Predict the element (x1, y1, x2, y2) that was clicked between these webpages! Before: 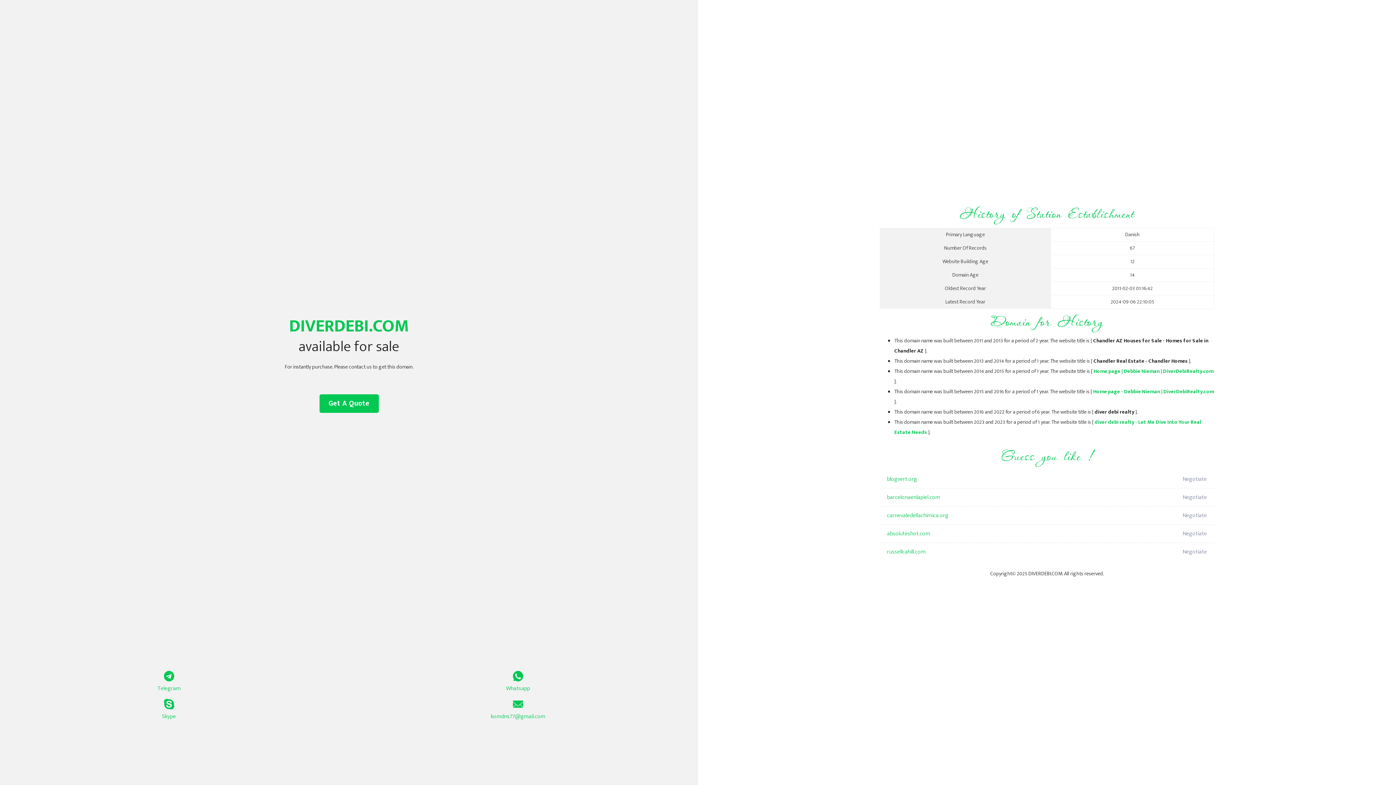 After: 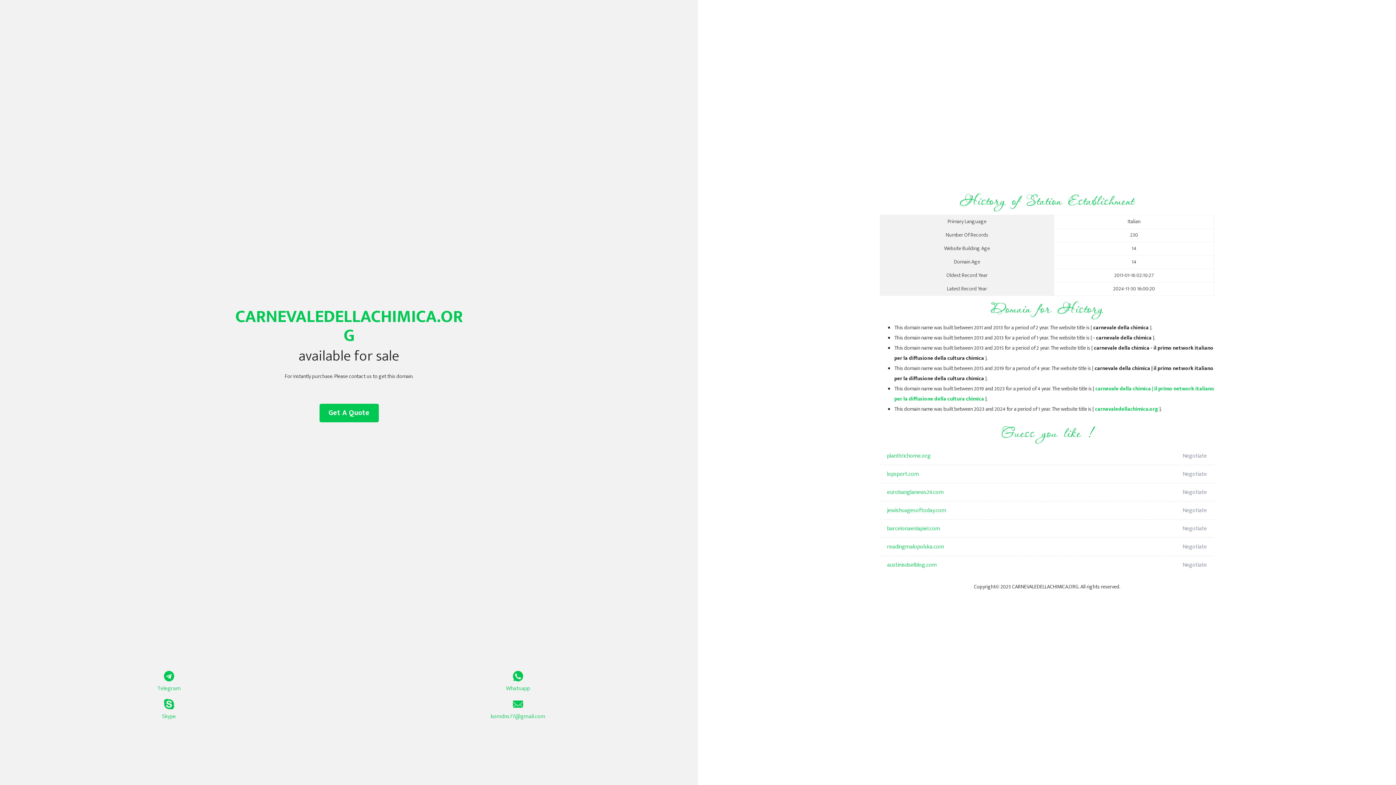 Action: label: carnevaledellachimica.org bbox: (887, 506, 1098, 525)